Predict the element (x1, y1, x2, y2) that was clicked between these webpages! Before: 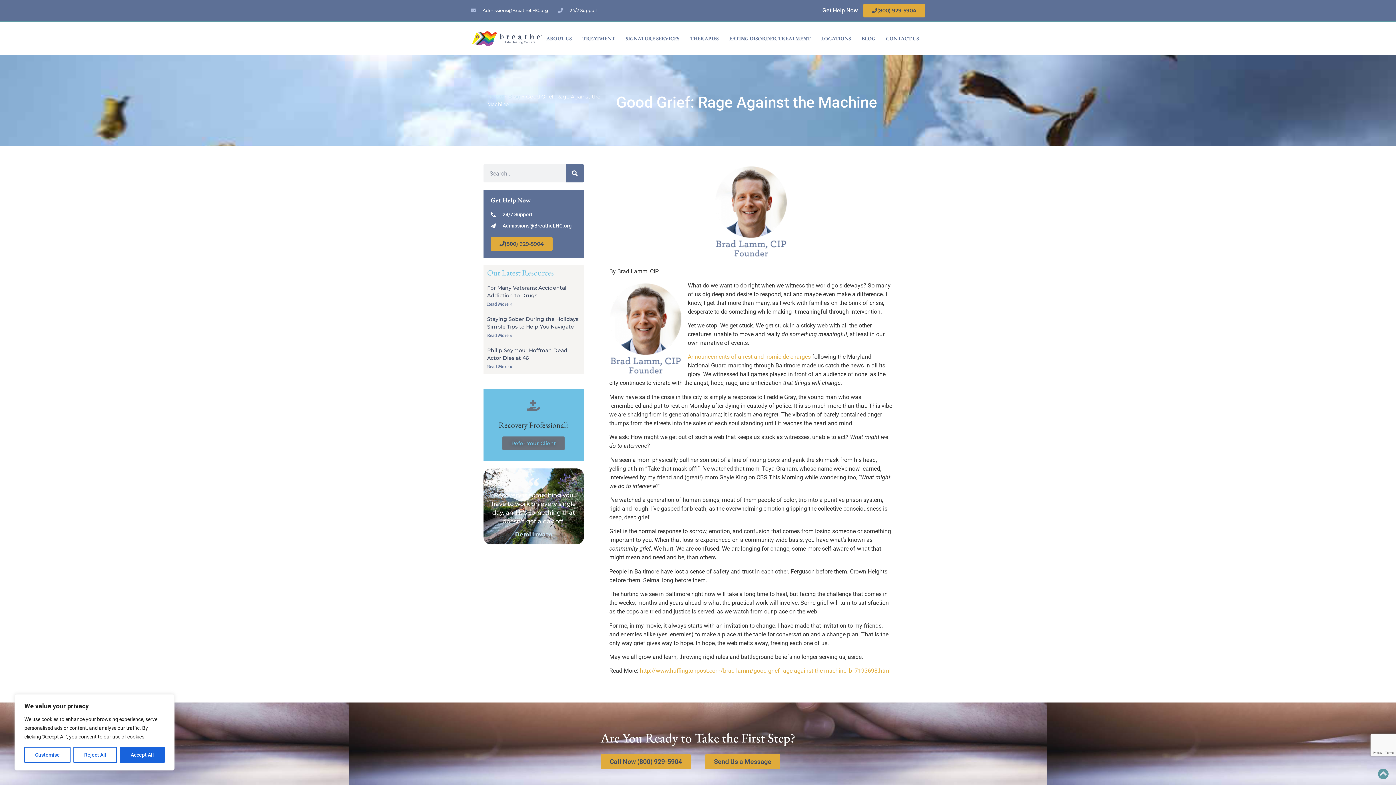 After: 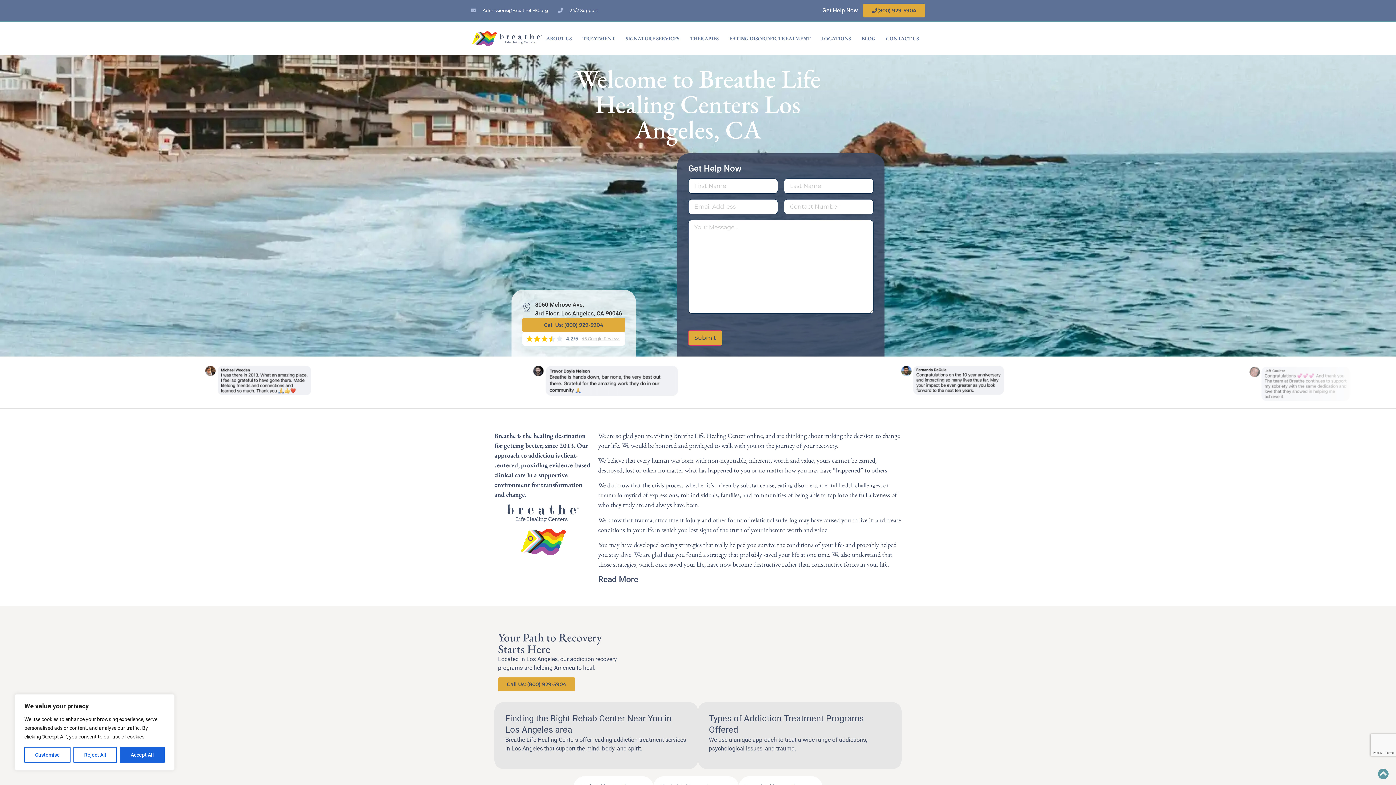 Action: bbox: (487, 93, 502, 100) label: Home